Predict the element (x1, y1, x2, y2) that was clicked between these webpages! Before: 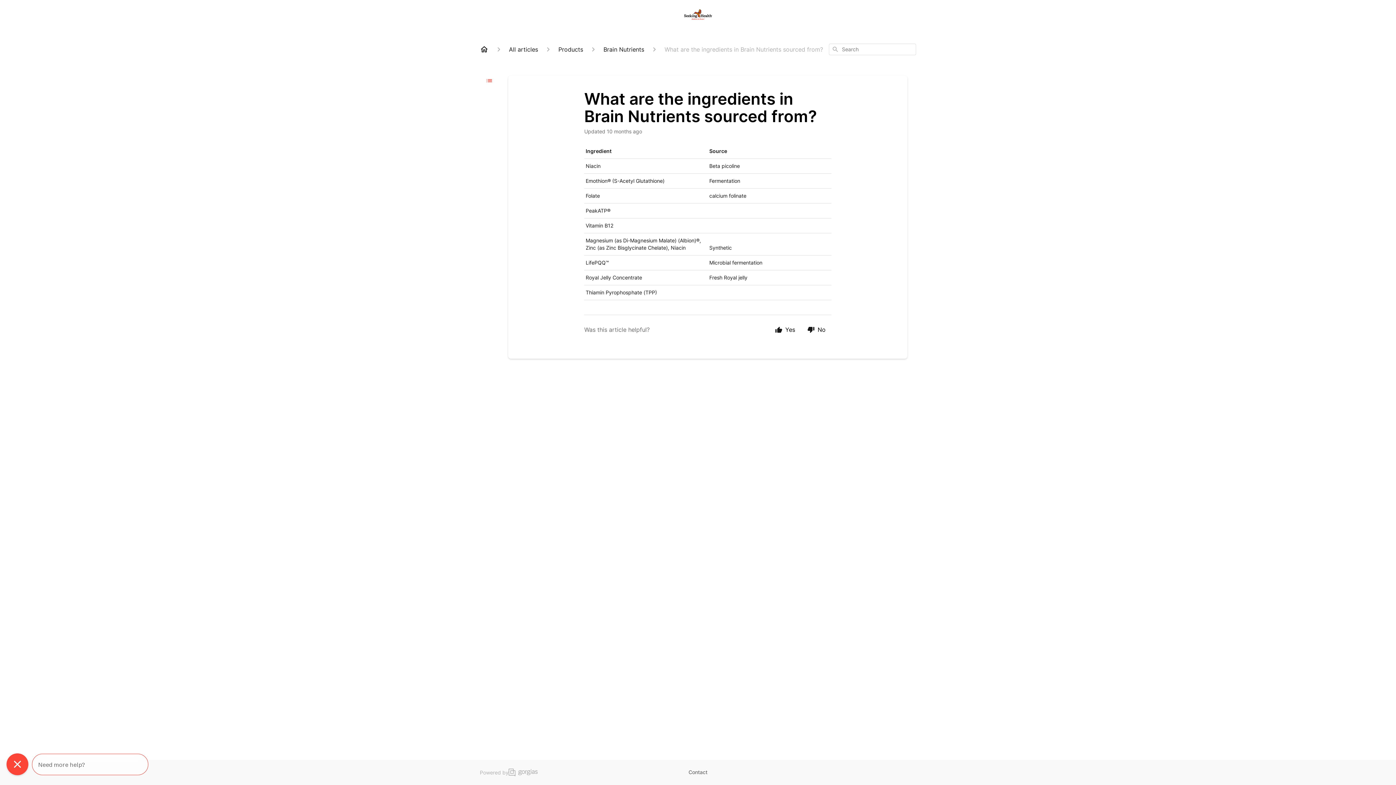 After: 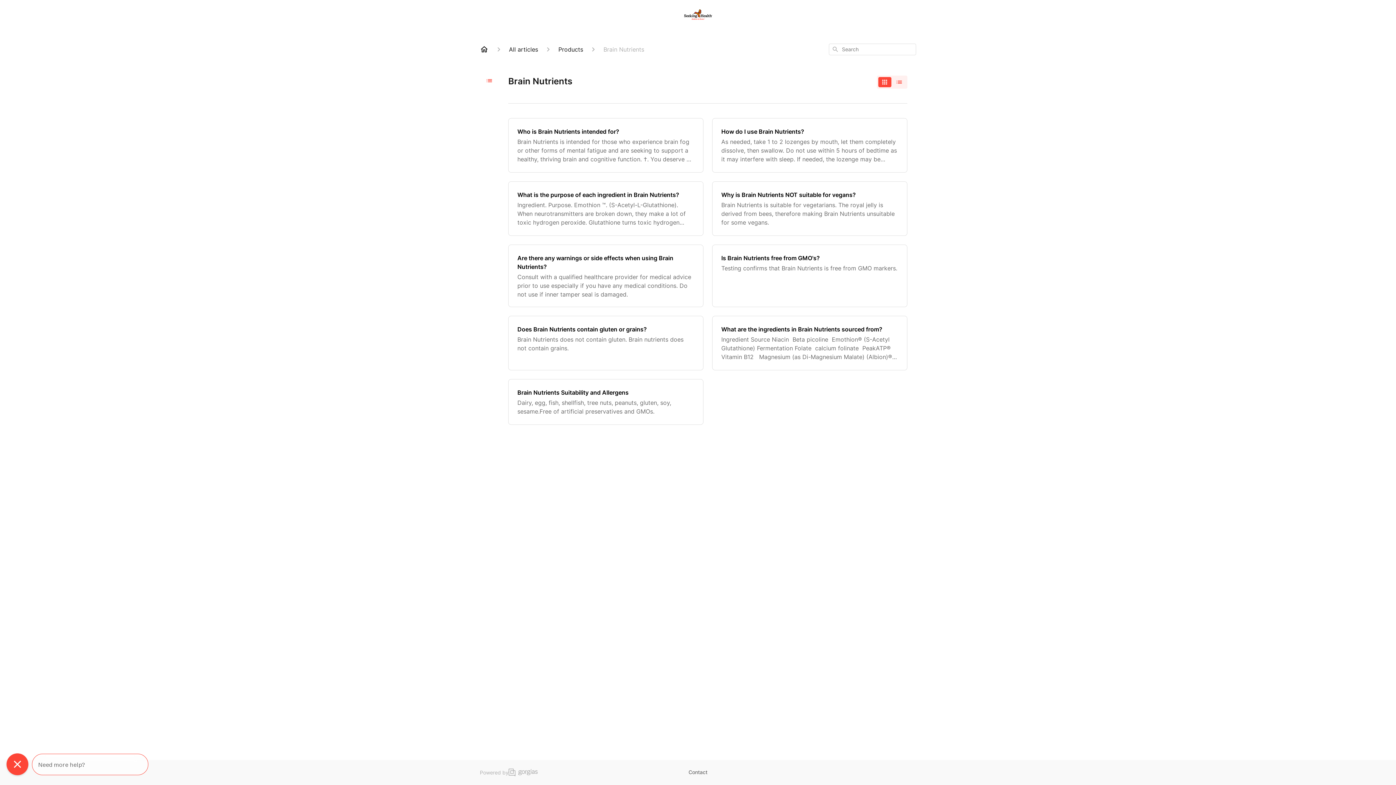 Action: bbox: (603, 45, 644, 53) label: Brain Nutrients